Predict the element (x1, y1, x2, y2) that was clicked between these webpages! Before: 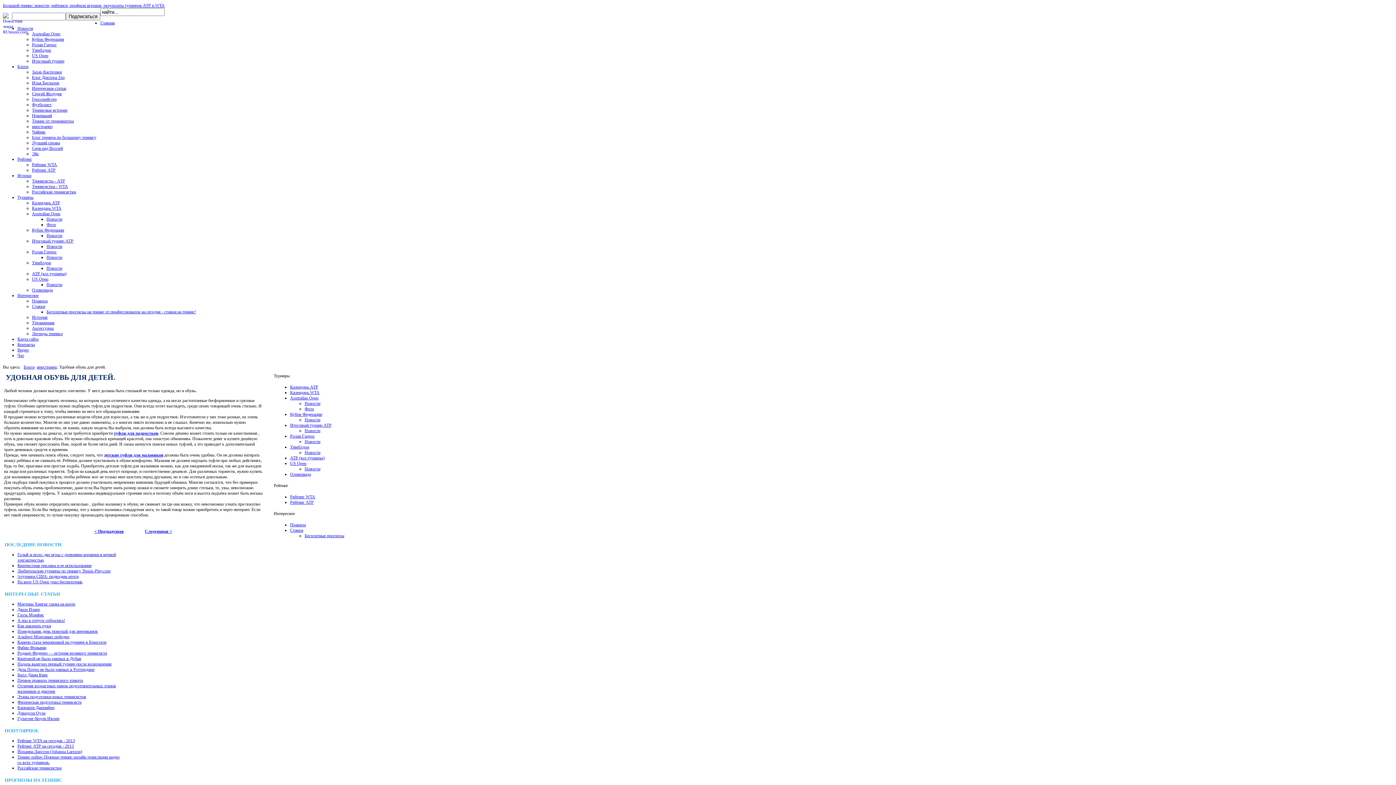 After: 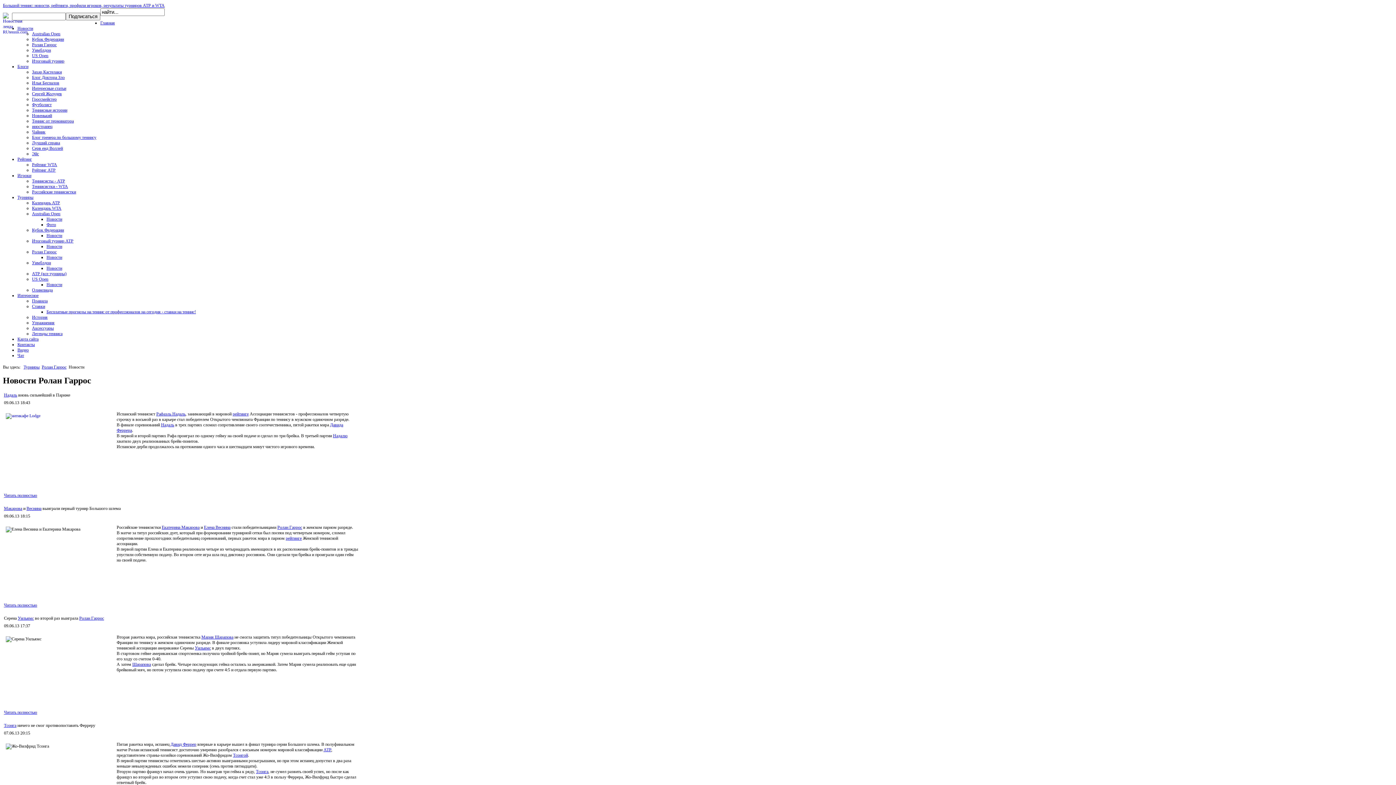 Action: bbox: (304, 439, 320, 444) label: Новости